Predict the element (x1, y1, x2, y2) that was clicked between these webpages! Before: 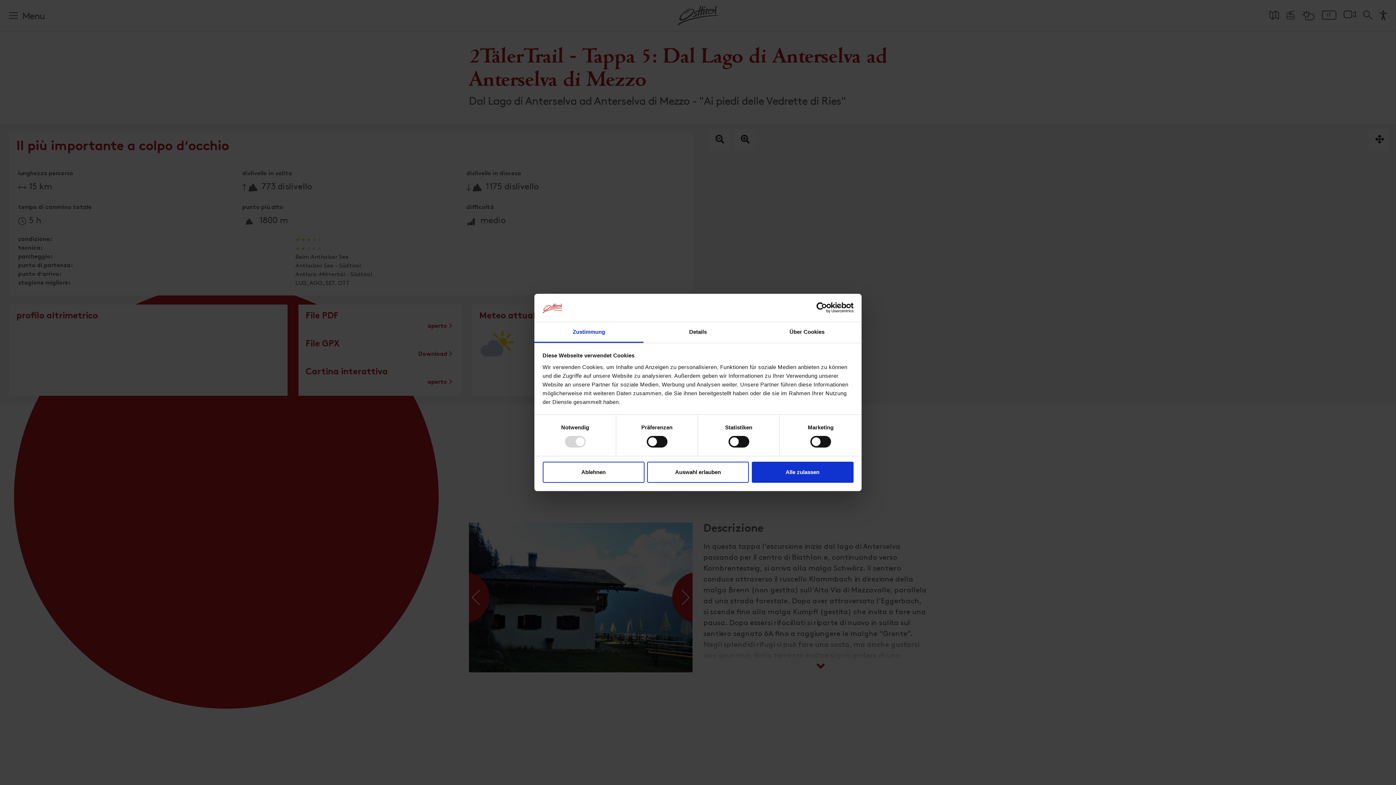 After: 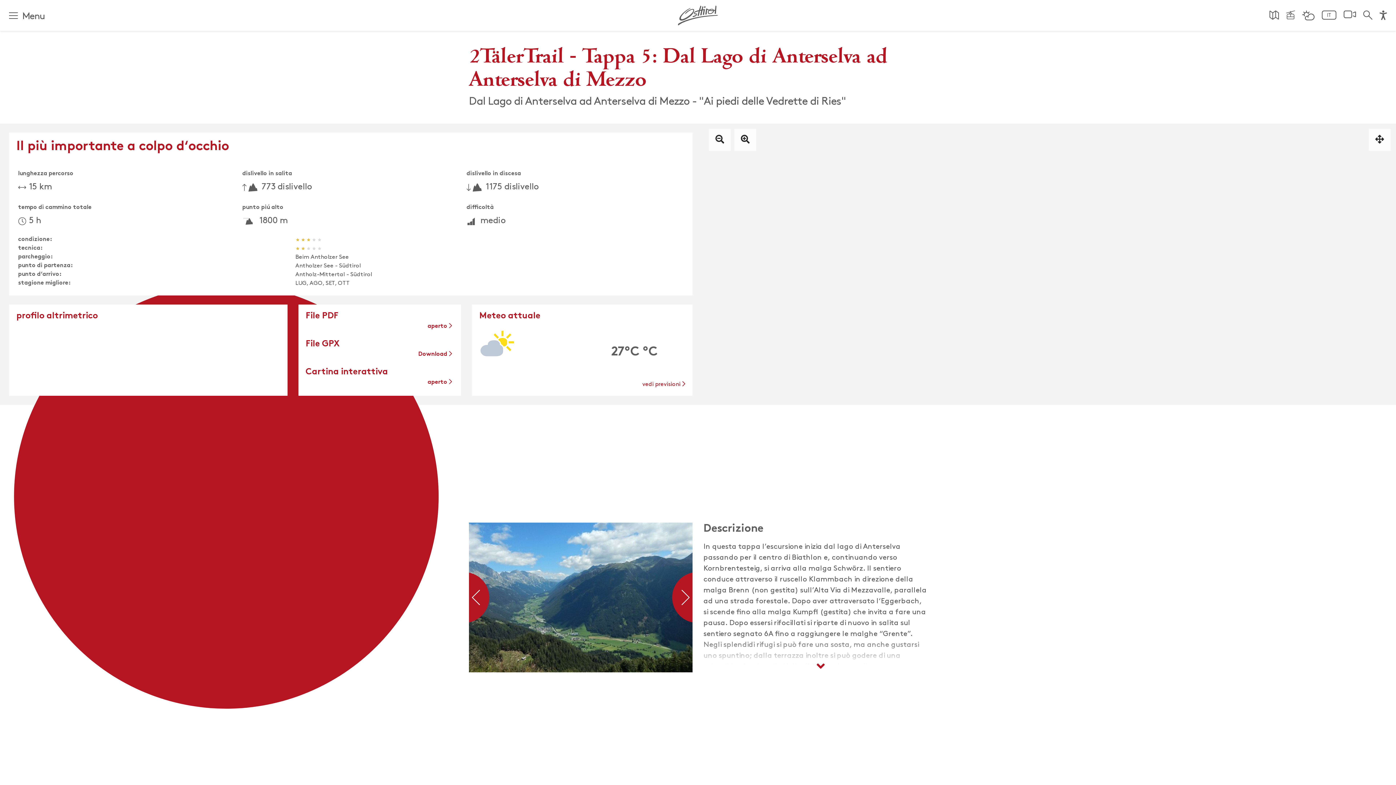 Action: bbox: (647, 461, 749, 482) label: Auswahl erlauben